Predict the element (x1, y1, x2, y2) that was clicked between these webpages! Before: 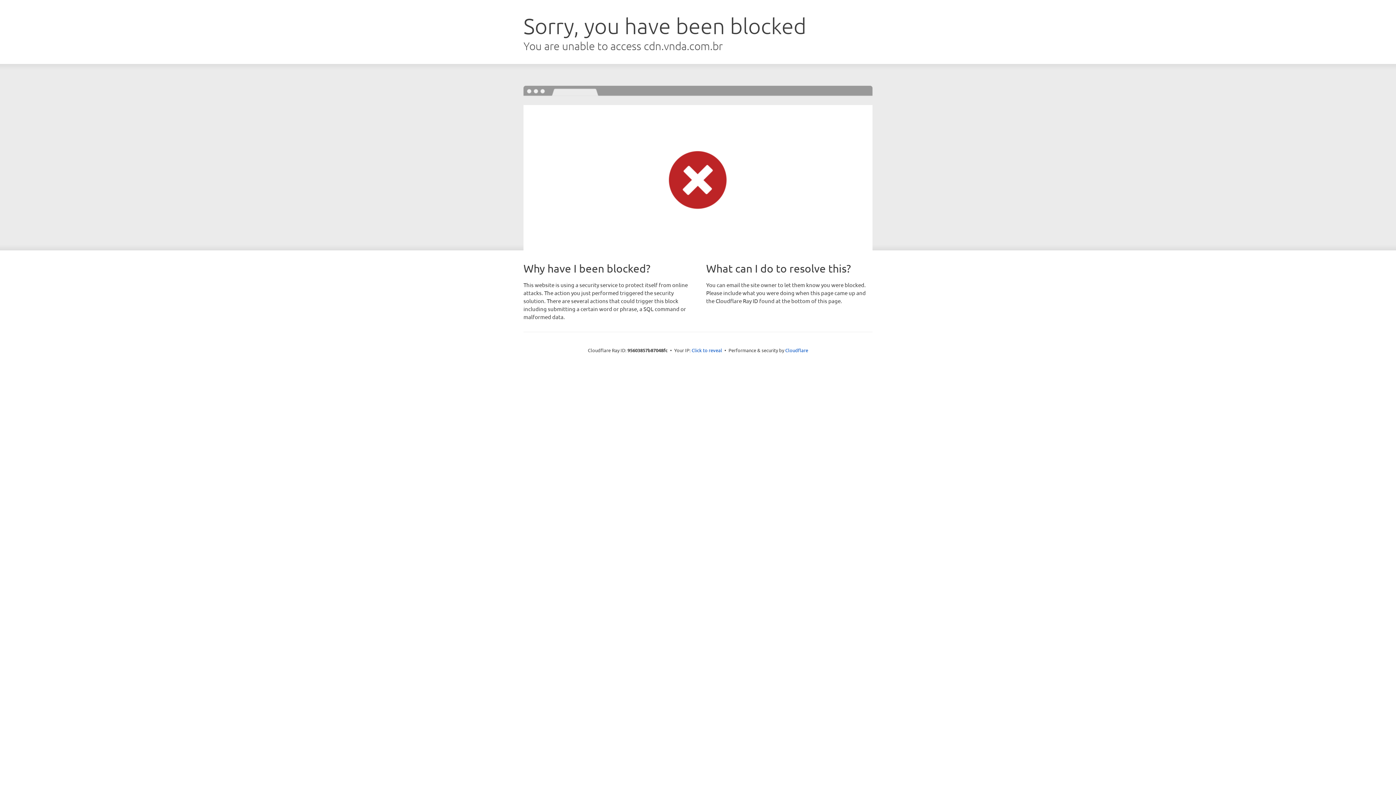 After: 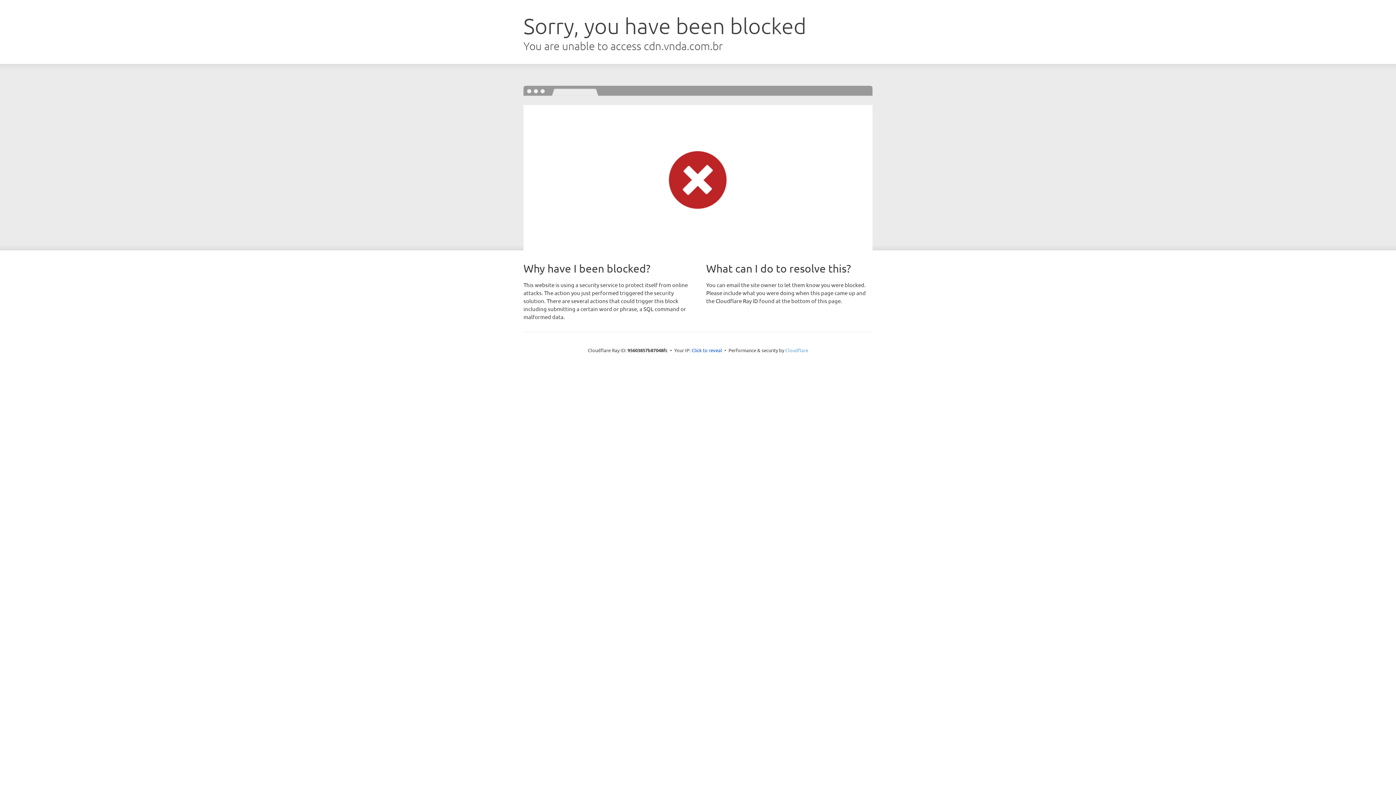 Action: label: Cloudflare bbox: (785, 347, 808, 353)